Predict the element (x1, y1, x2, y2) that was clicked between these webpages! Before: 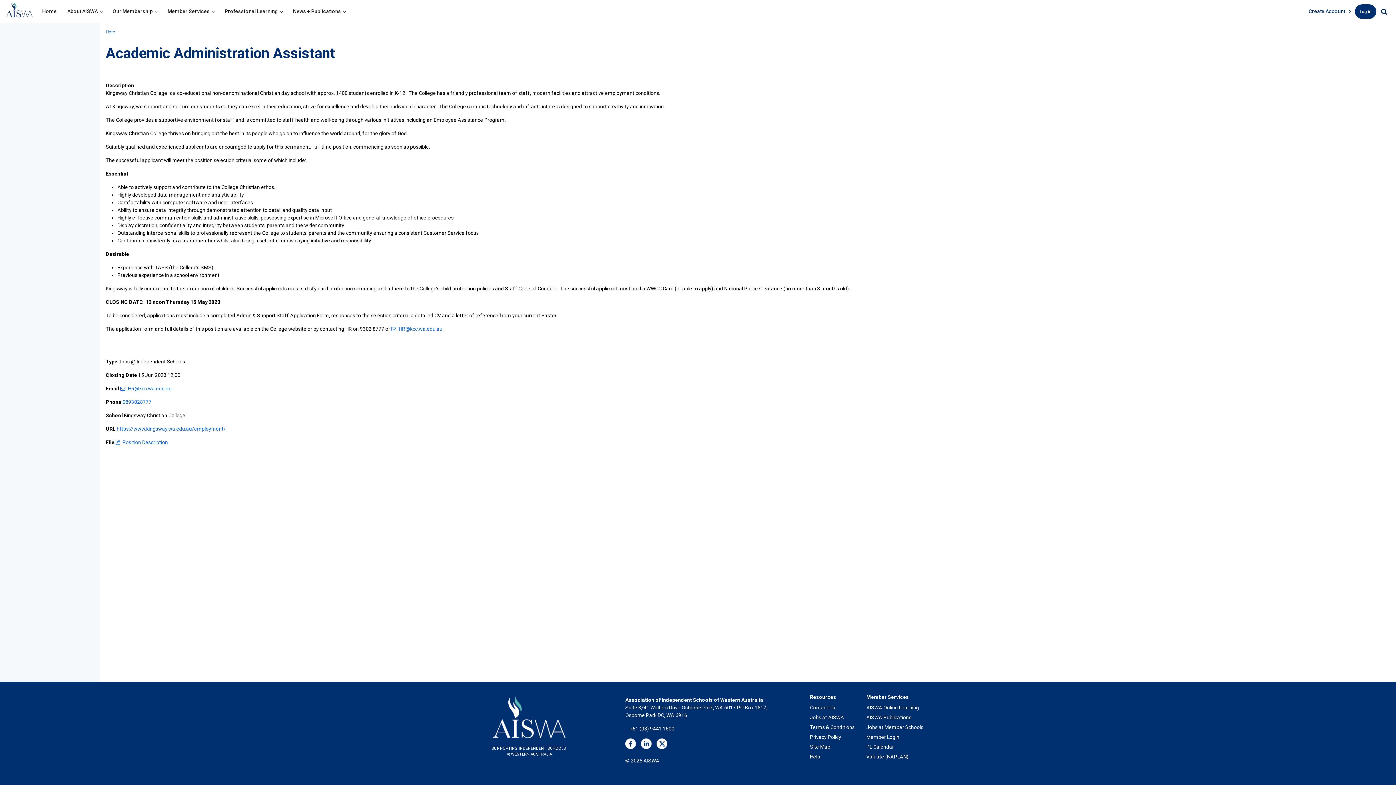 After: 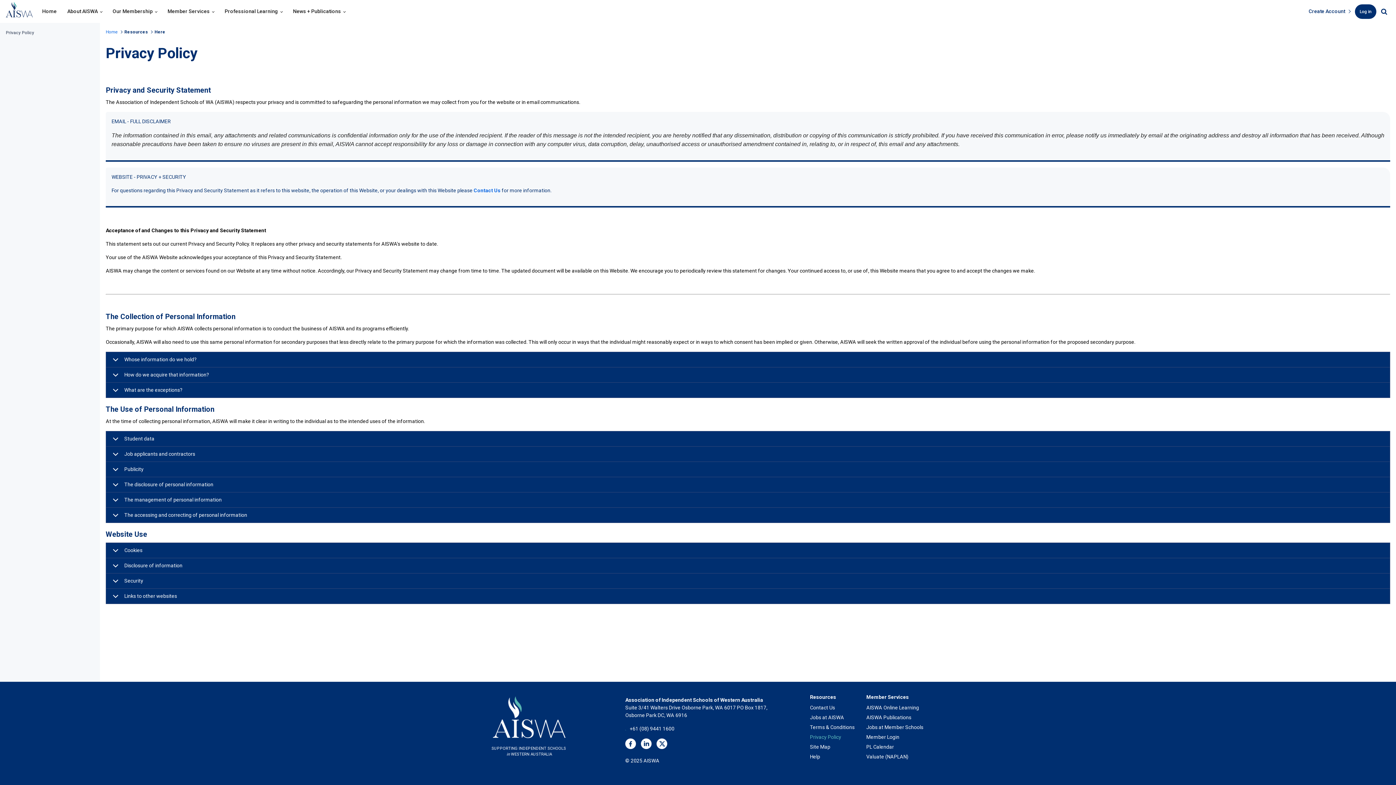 Action: bbox: (810, 732, 841, 742) label: Privacy Policy